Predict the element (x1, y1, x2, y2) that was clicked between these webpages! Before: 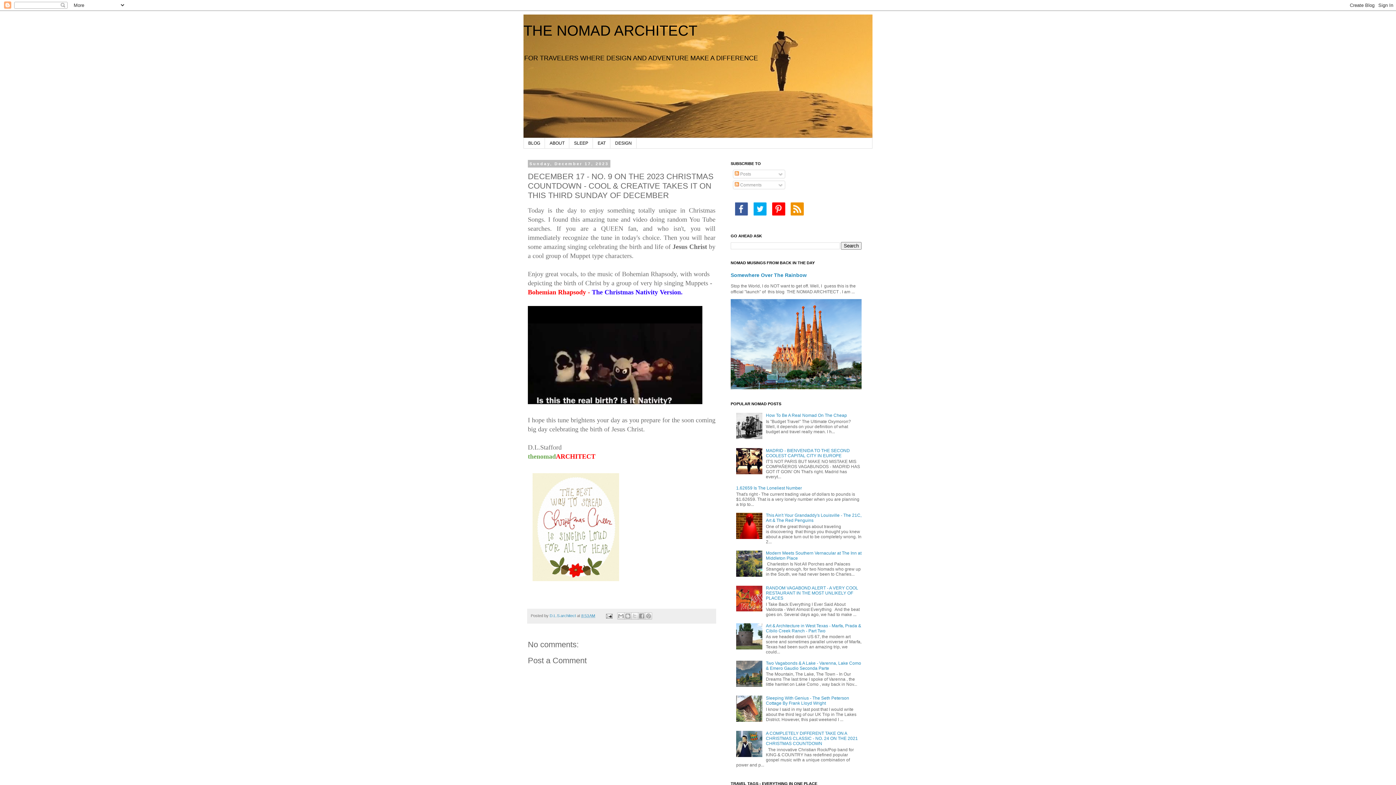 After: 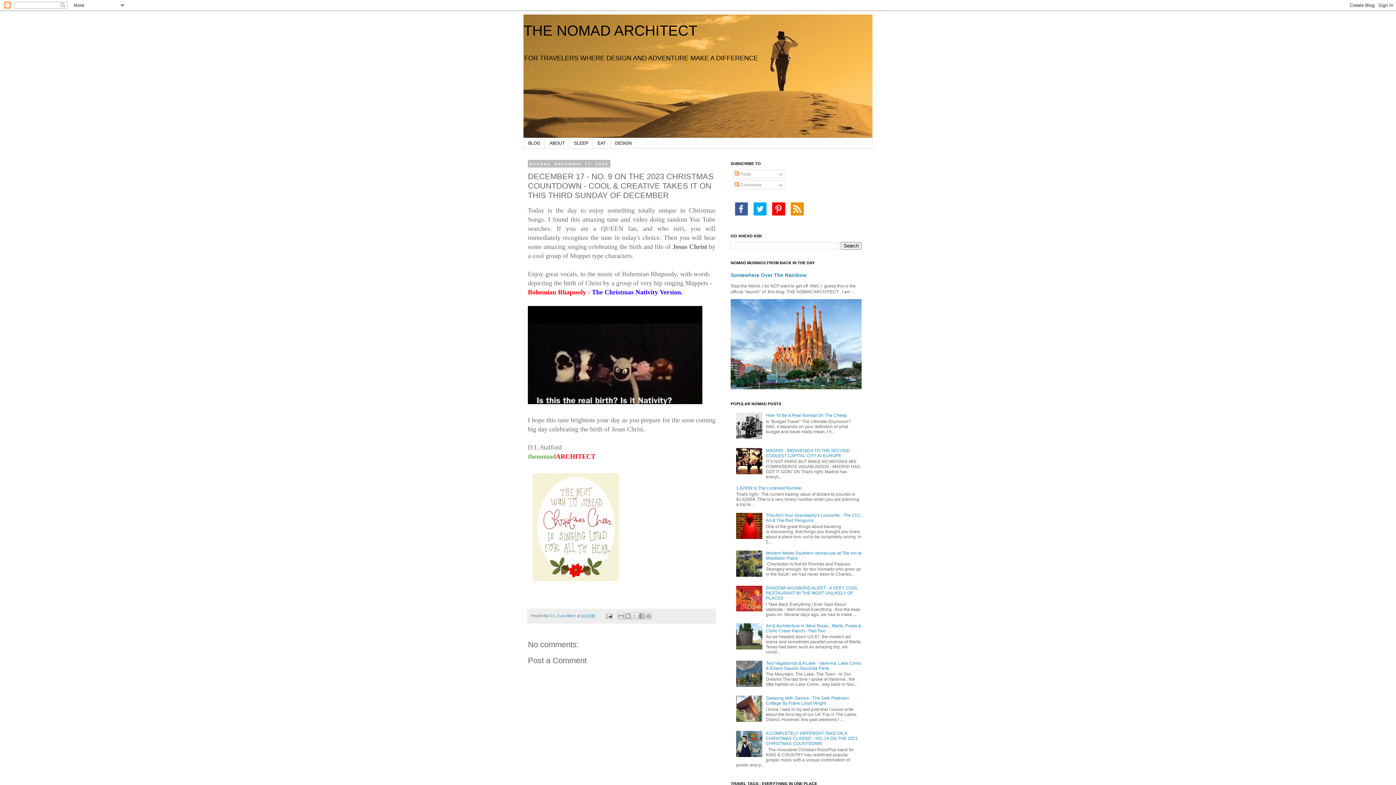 Action: bbox: (736, 718, 764, 723)